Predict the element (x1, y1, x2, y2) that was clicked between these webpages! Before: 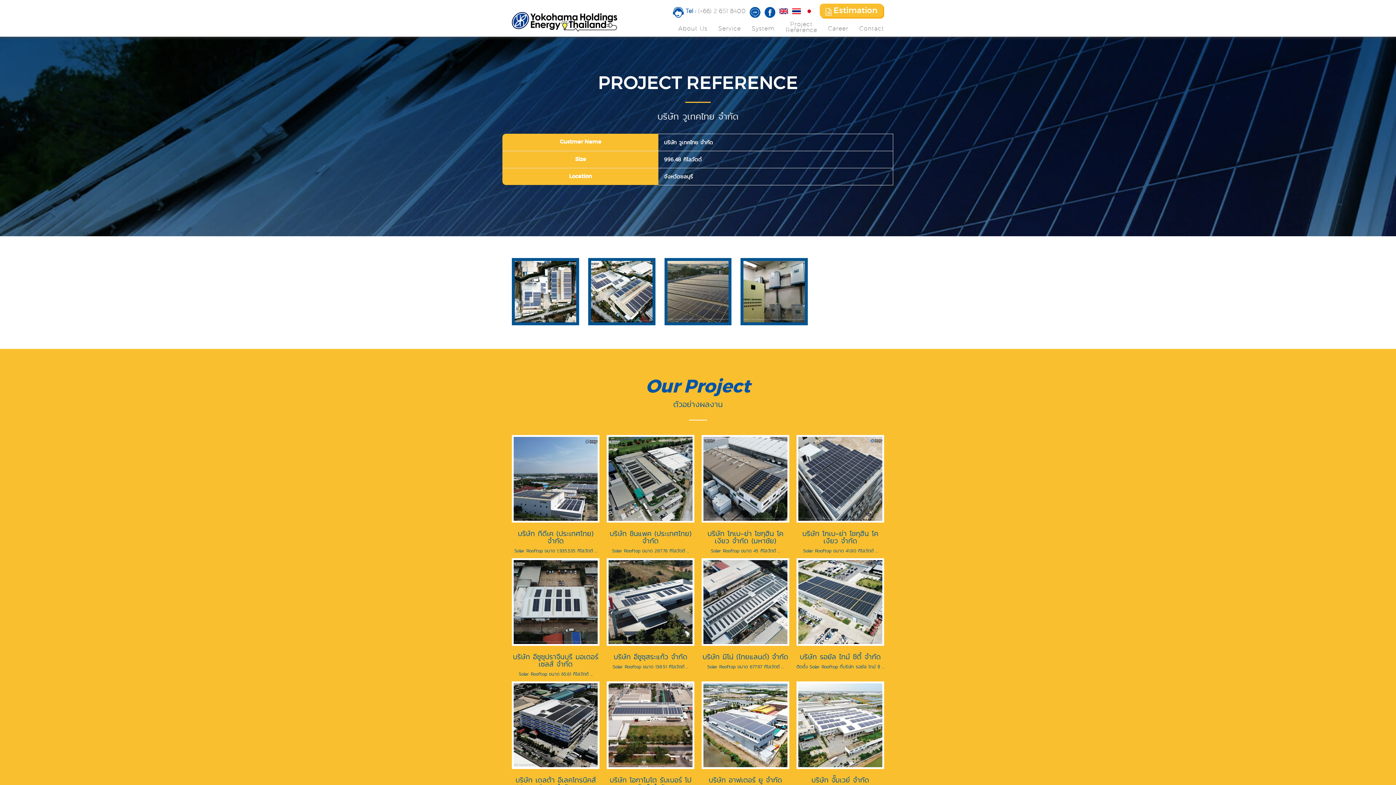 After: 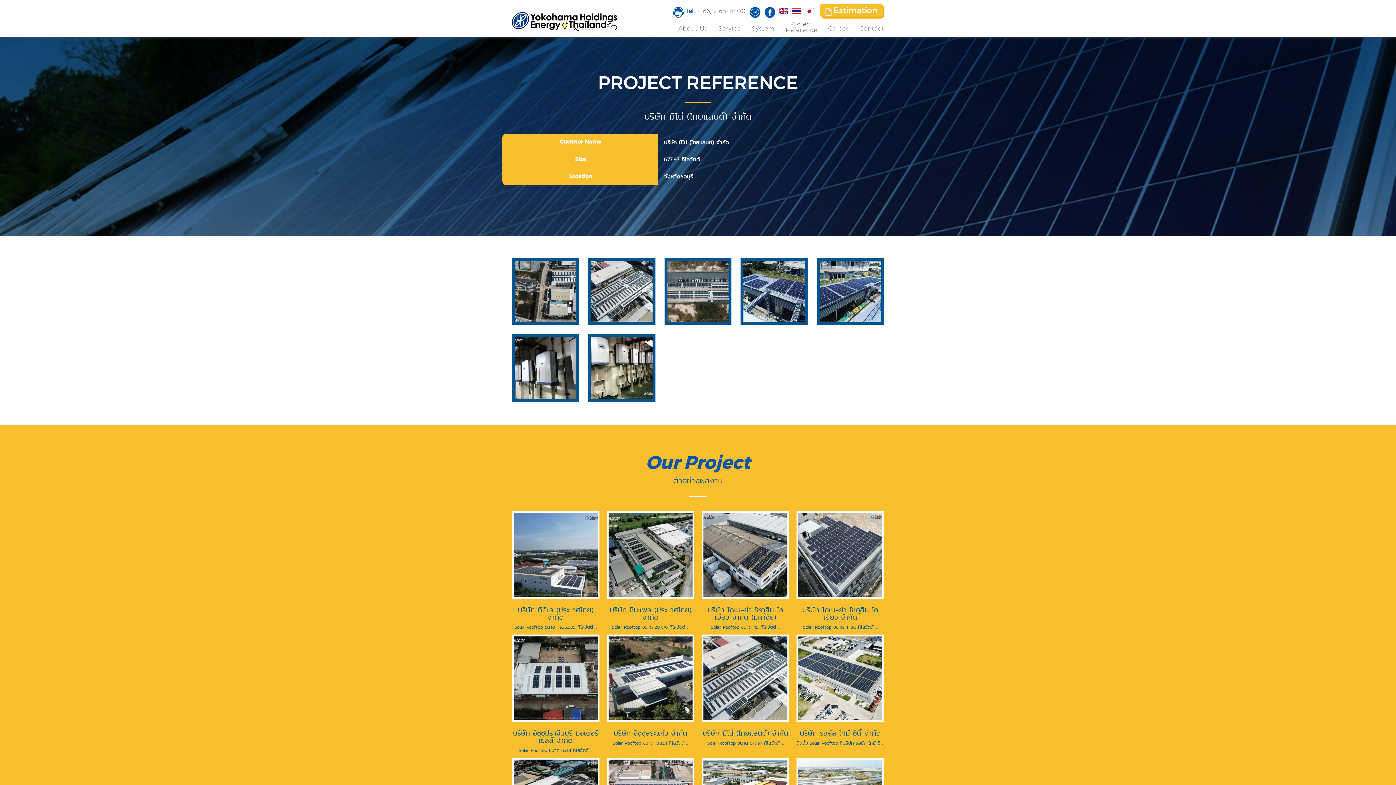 Action: bbox: (701, 596, 789, 605)